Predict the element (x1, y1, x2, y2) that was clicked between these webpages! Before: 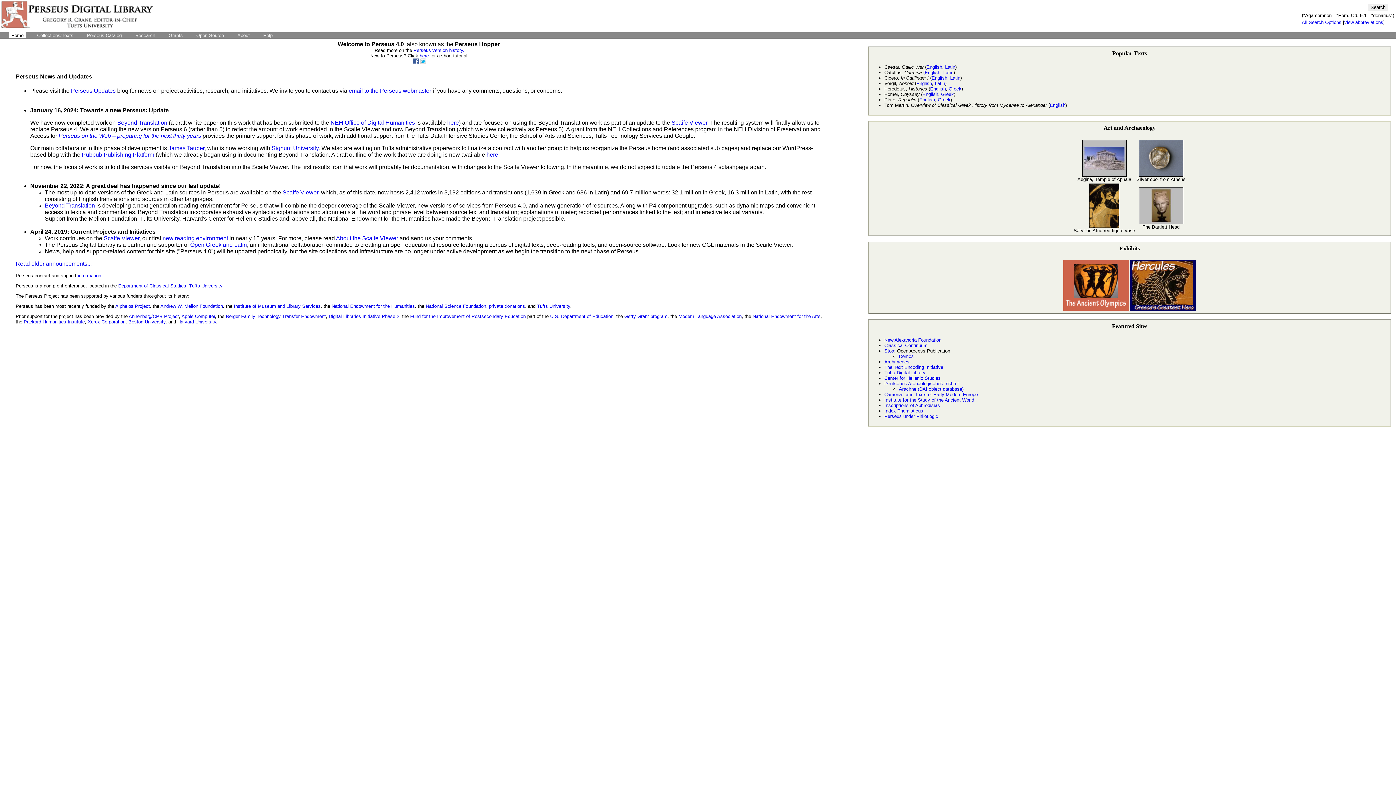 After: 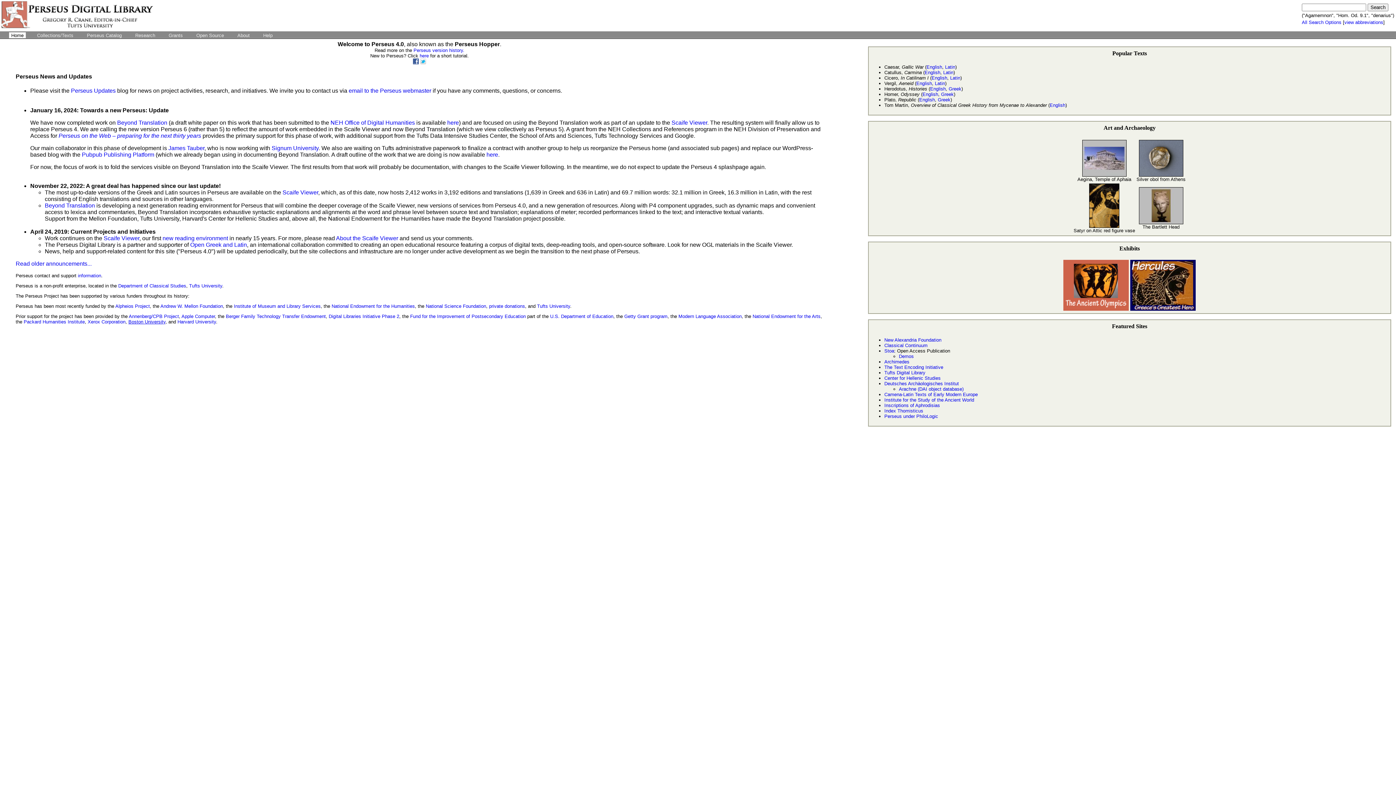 Action: label: Boston University bbox: (128, 319, 165, 324)